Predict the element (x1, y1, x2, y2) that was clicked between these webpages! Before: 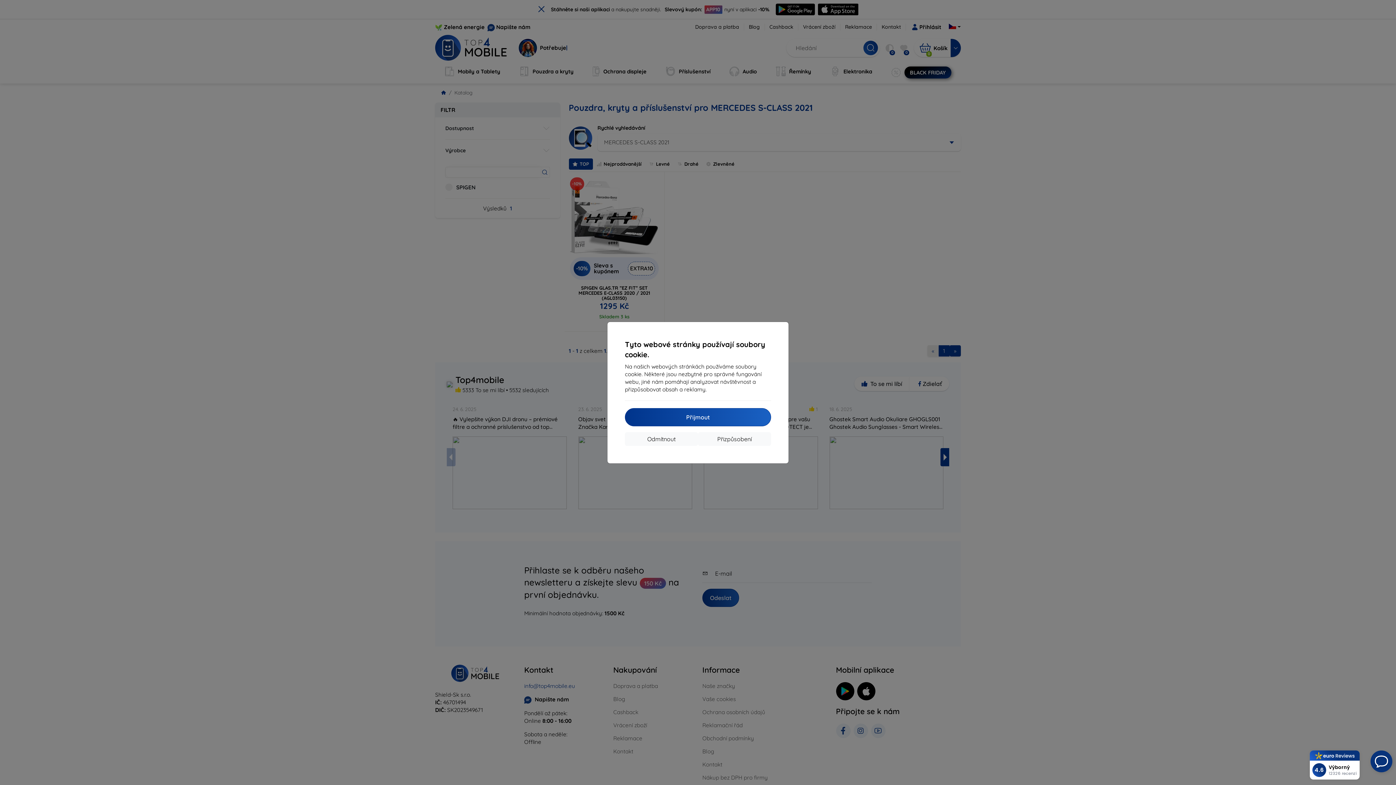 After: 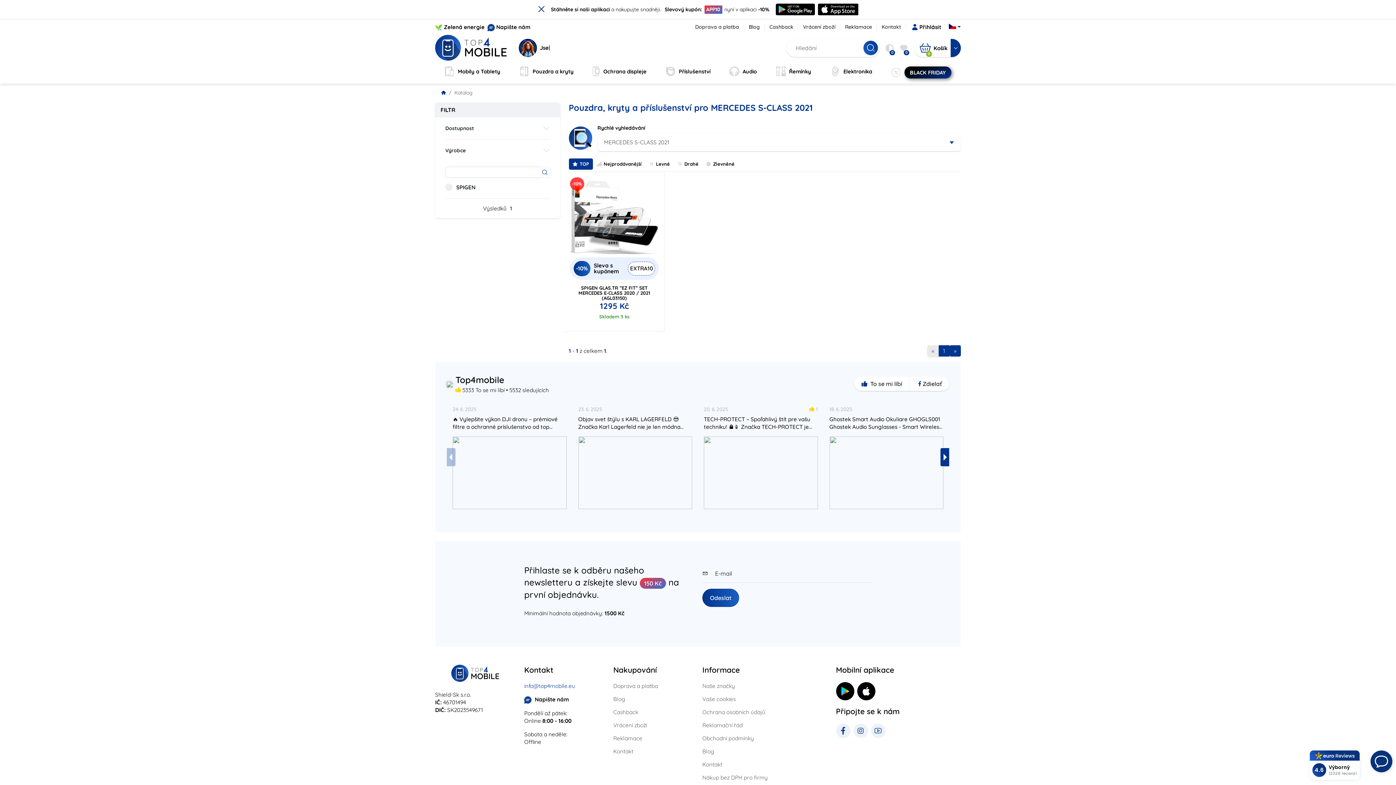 Action: bbox: (625, 408, 771, 426) label: Přijmout